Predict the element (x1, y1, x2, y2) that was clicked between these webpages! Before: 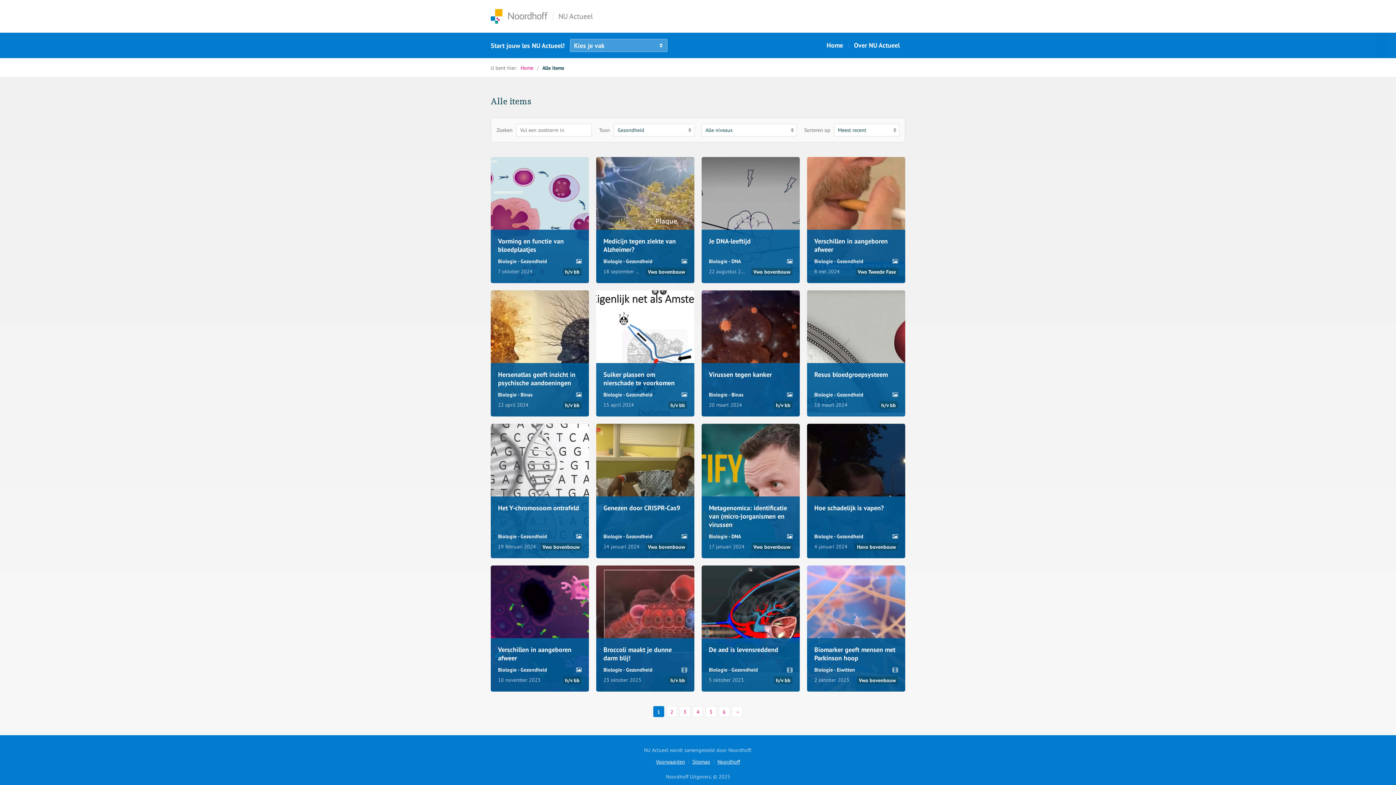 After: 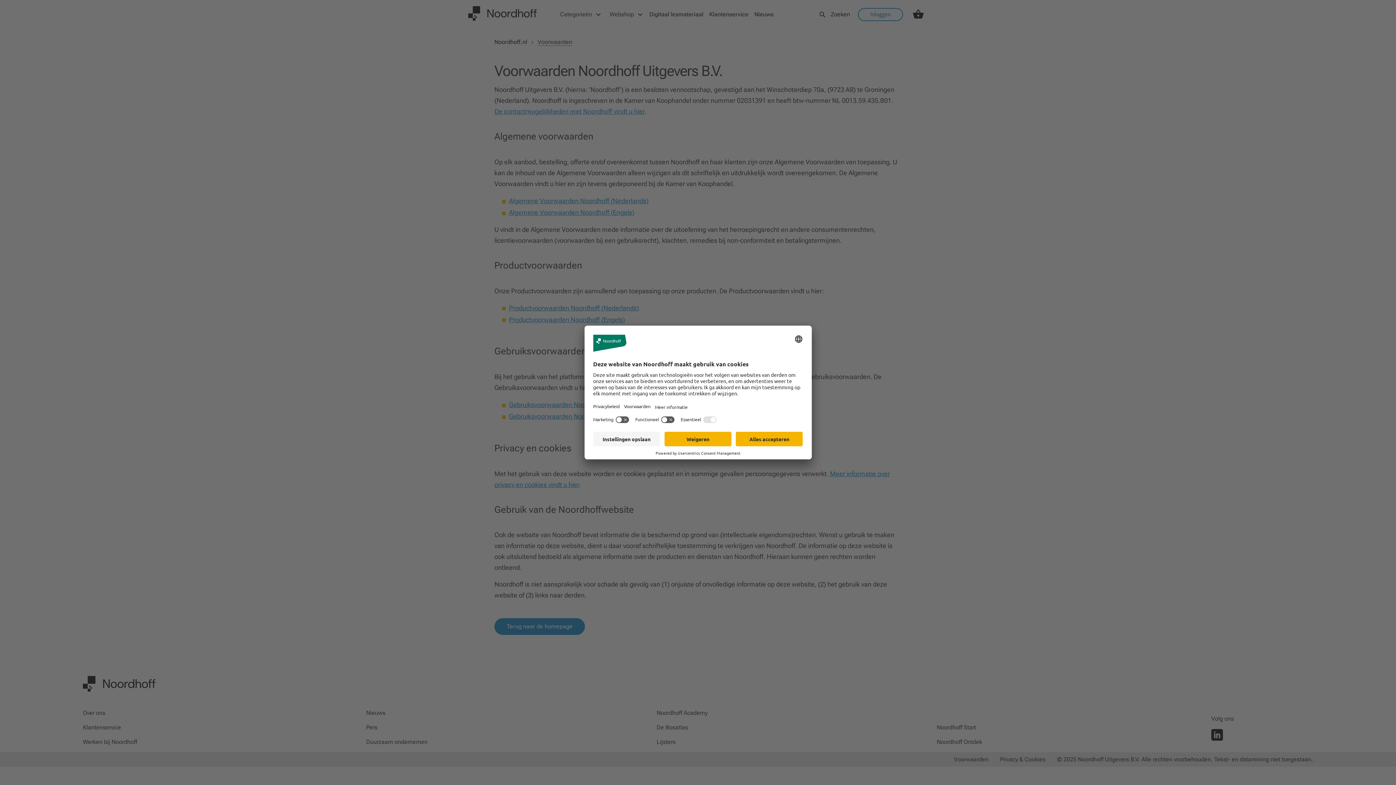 Action: bbox: (652, 754, 688, 769) label: Voorwaarden